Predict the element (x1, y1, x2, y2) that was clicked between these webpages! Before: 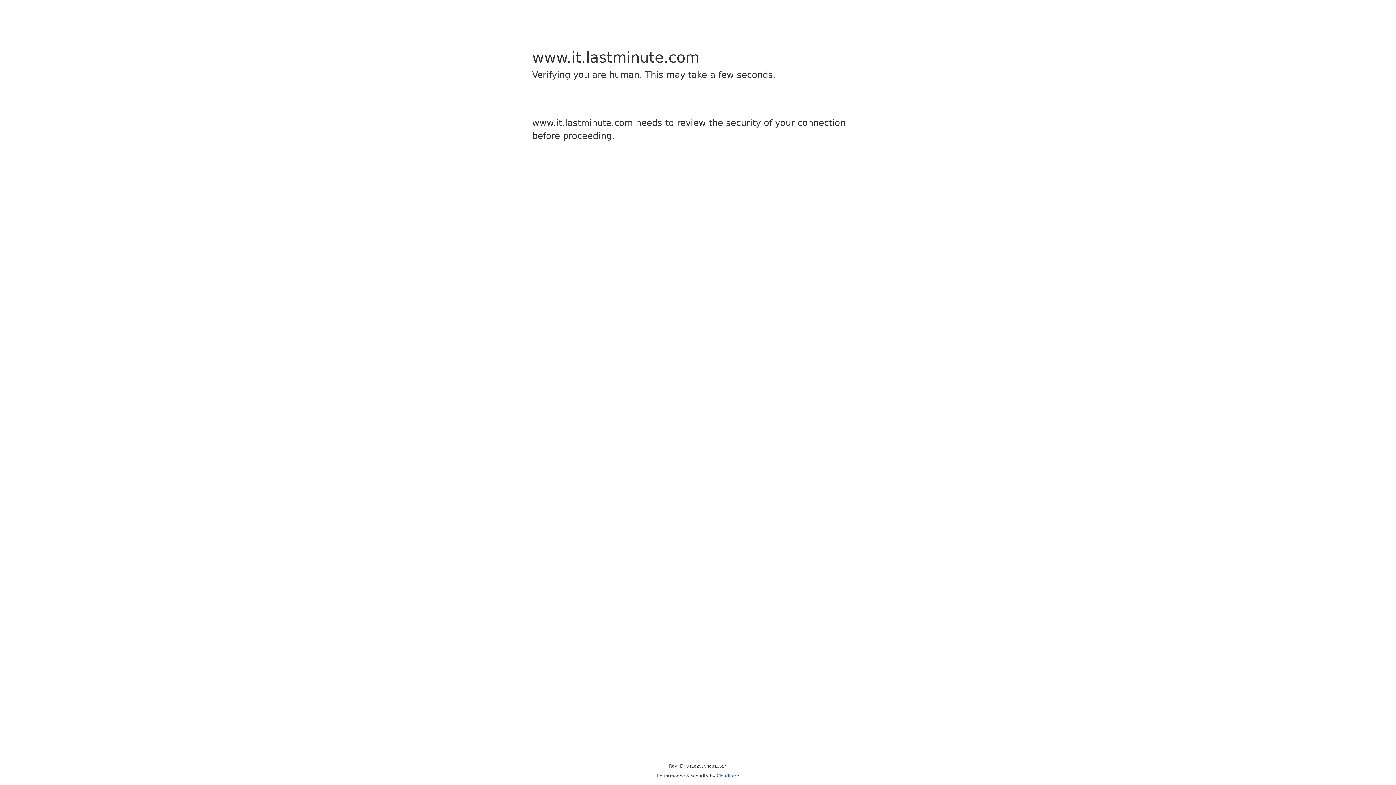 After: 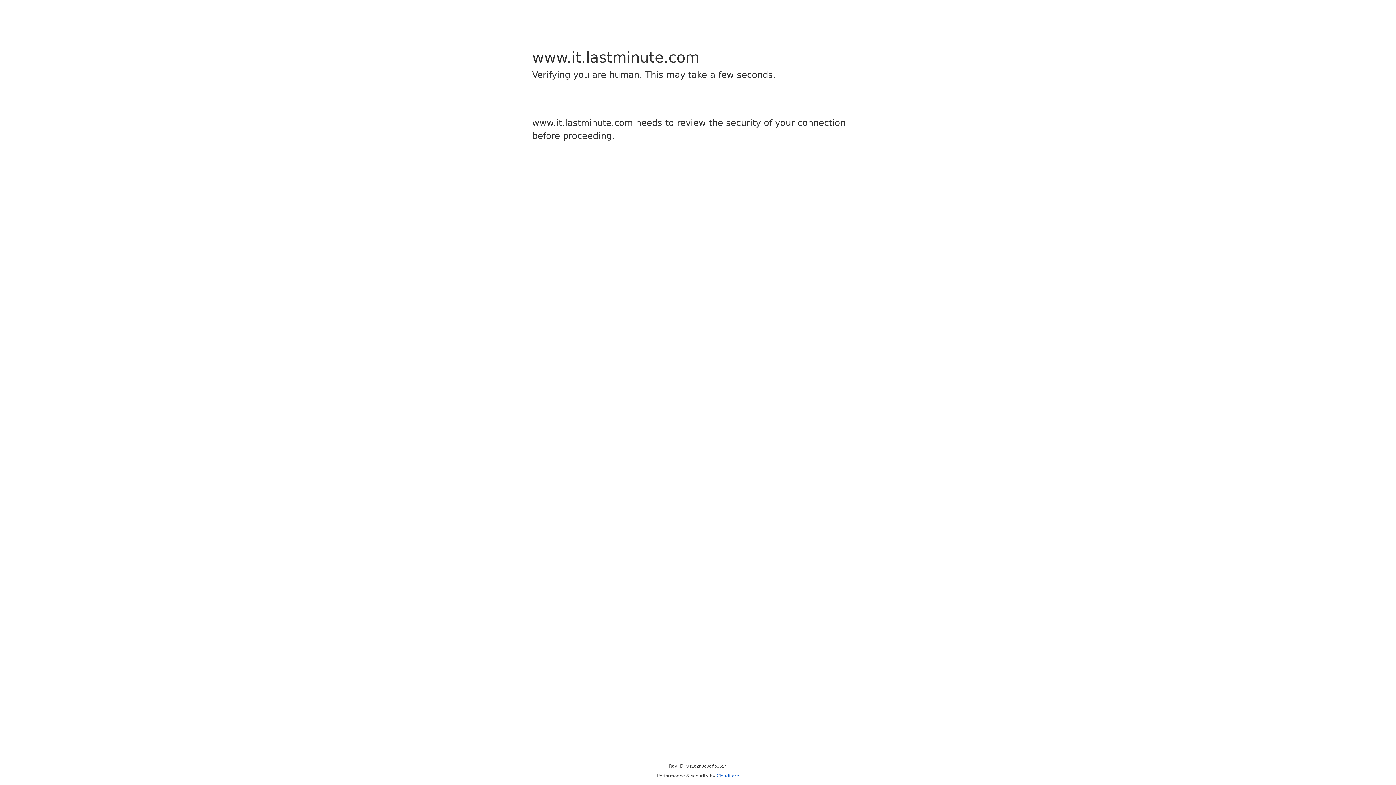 Action: label: Cloudflare bbox: (716, 773, 739, 778)